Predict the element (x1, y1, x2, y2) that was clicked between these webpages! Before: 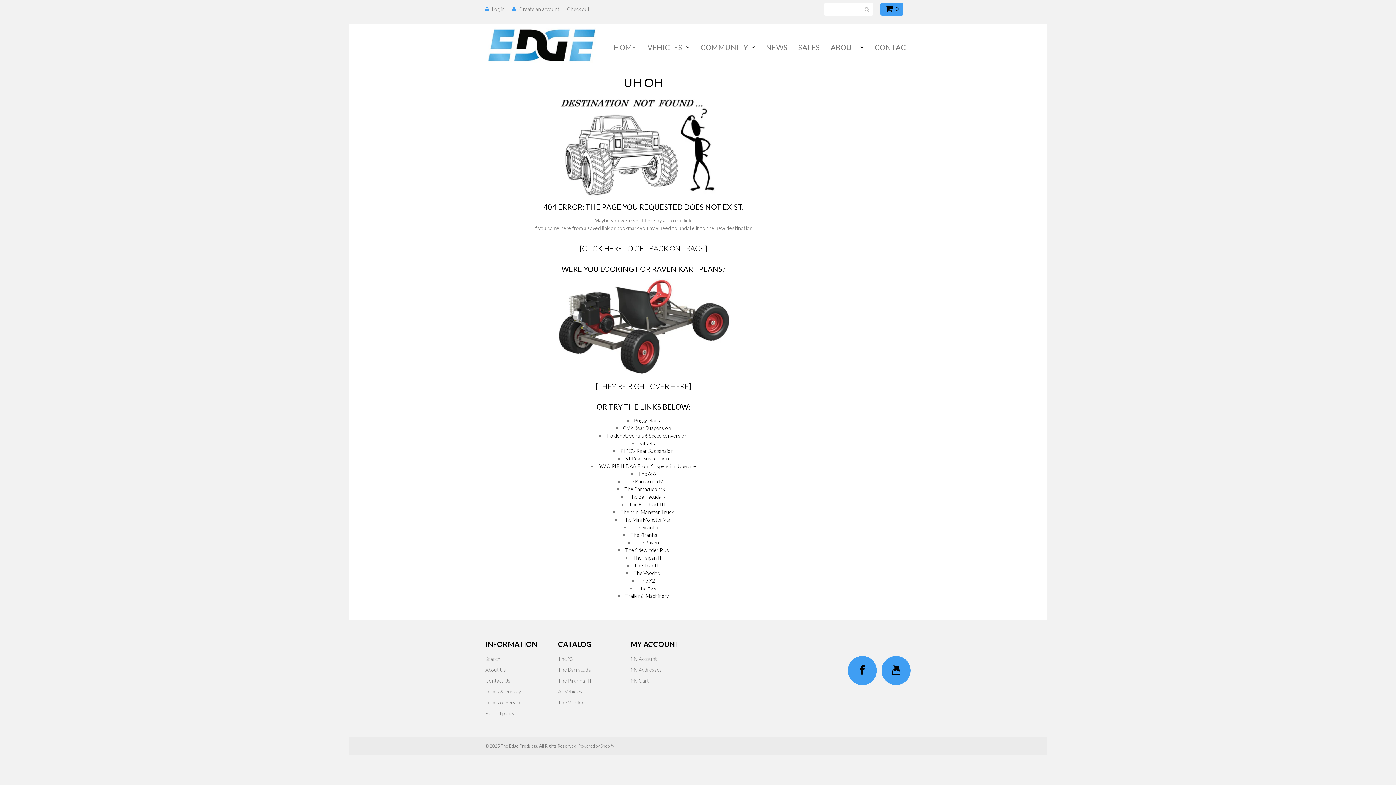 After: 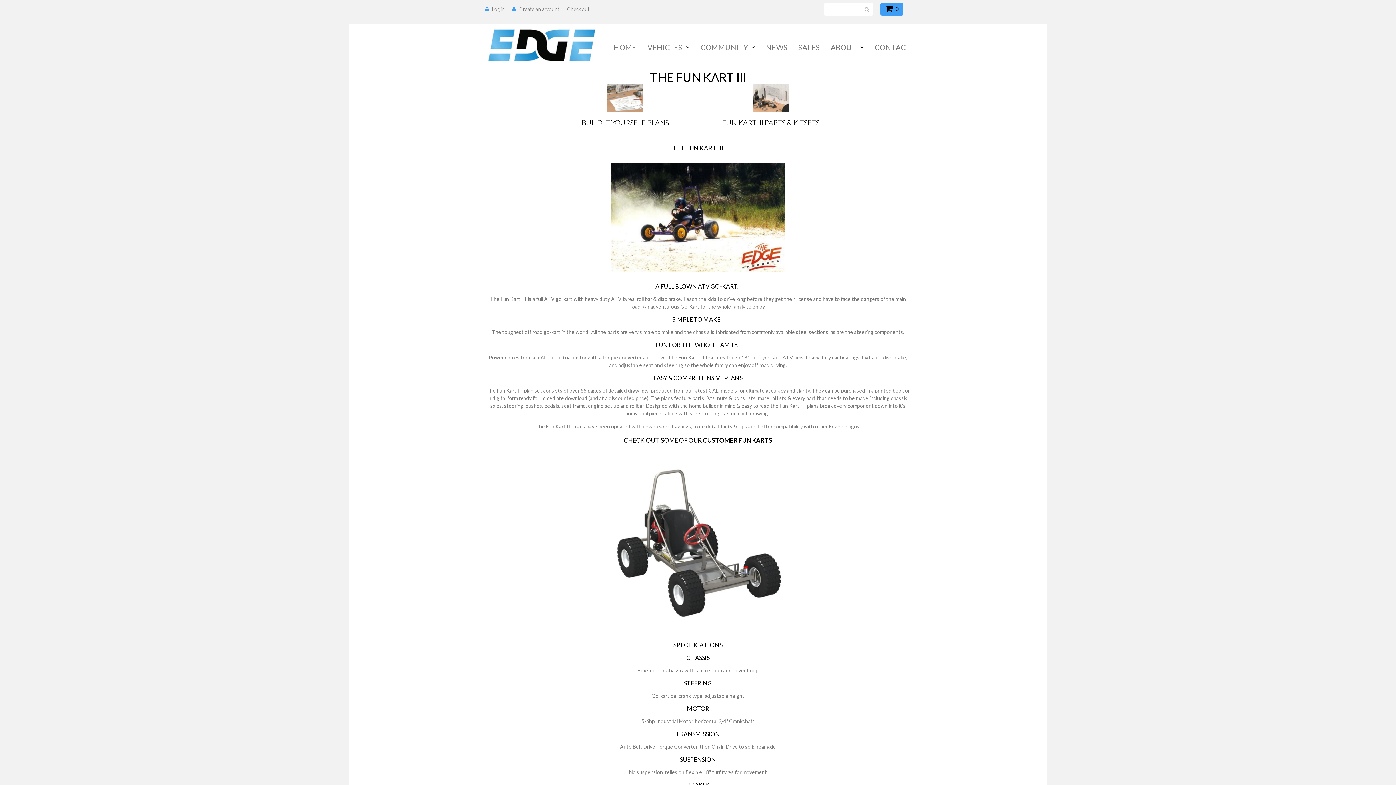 Action: bbox: (629, 501, 665, 507) label: The Fun Kart III